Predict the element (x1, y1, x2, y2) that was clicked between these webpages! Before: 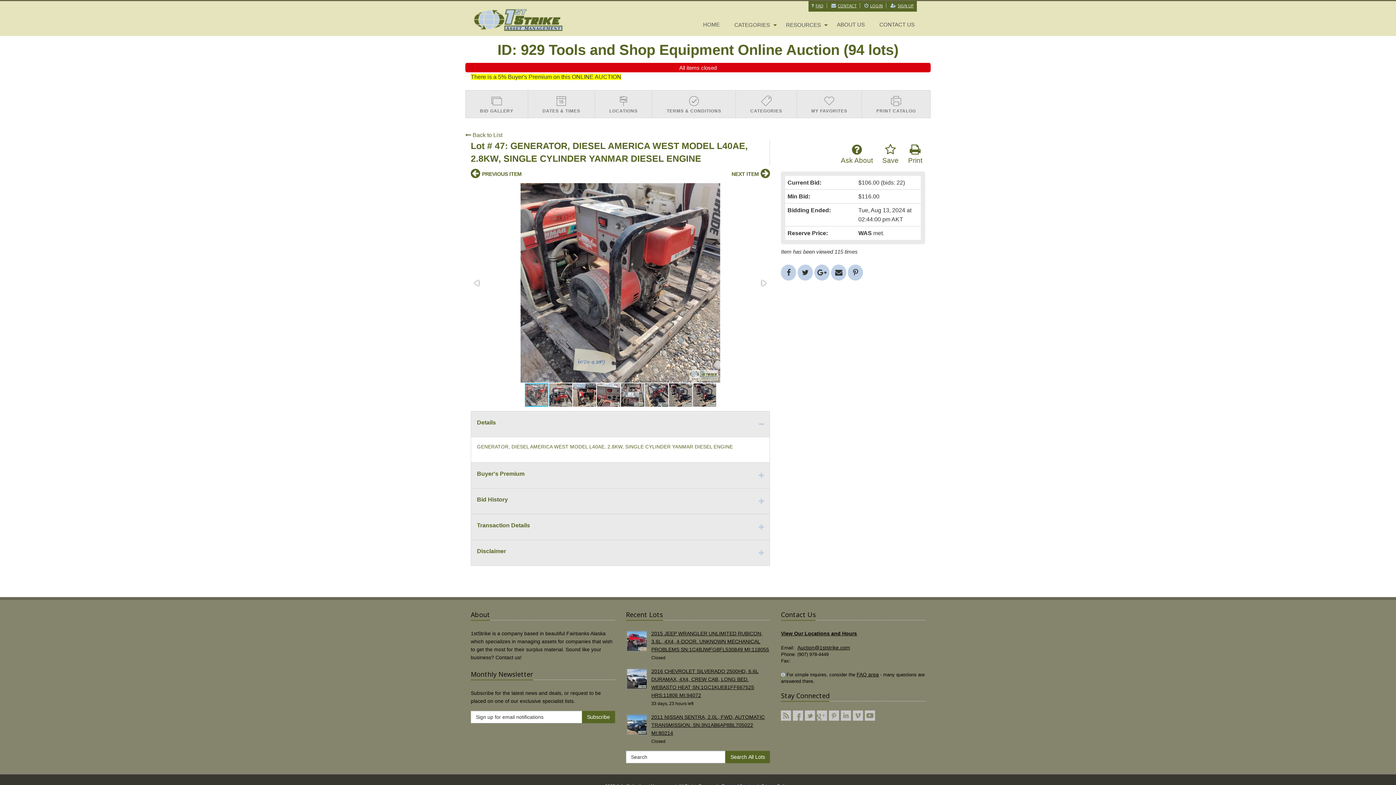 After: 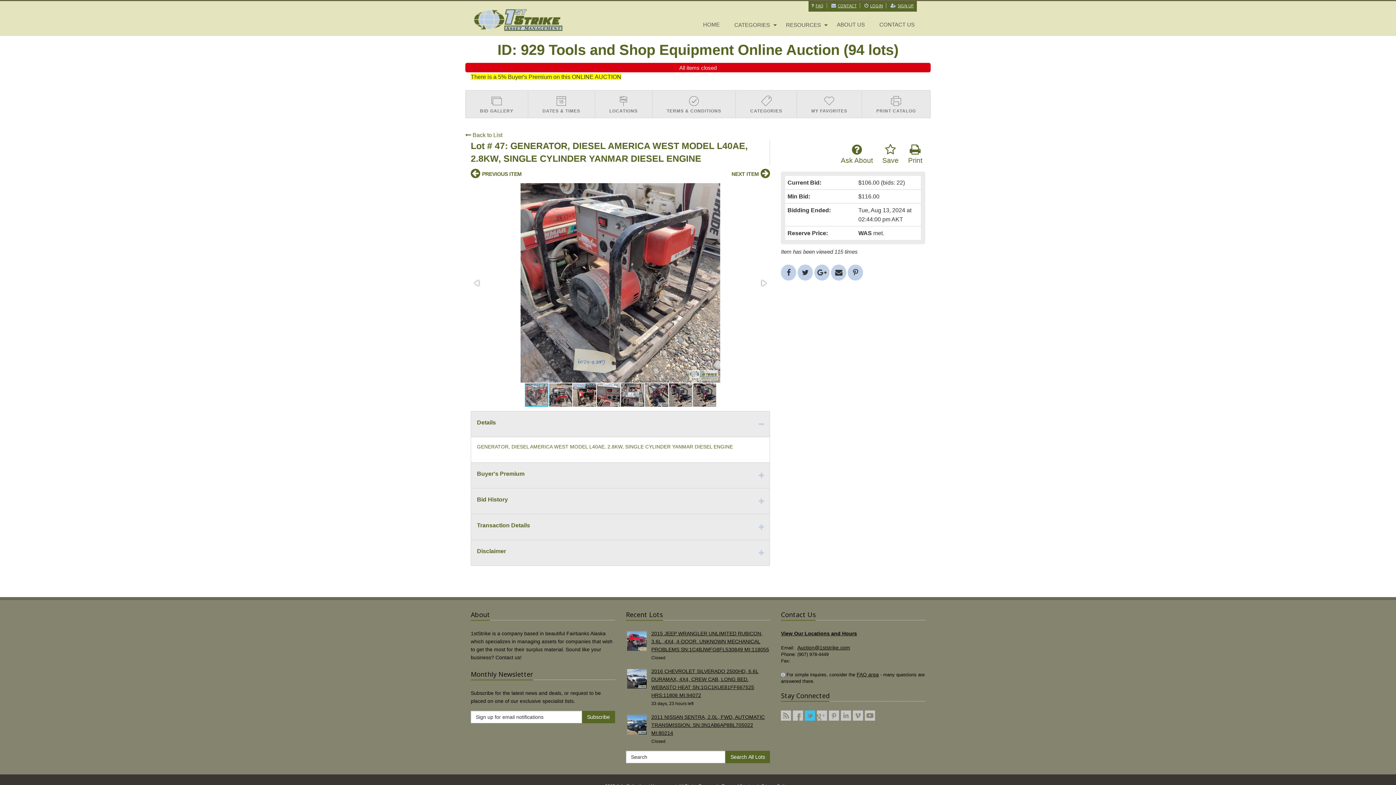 Action: bbox: (805, 710, 815, 721) label: Our Twitter